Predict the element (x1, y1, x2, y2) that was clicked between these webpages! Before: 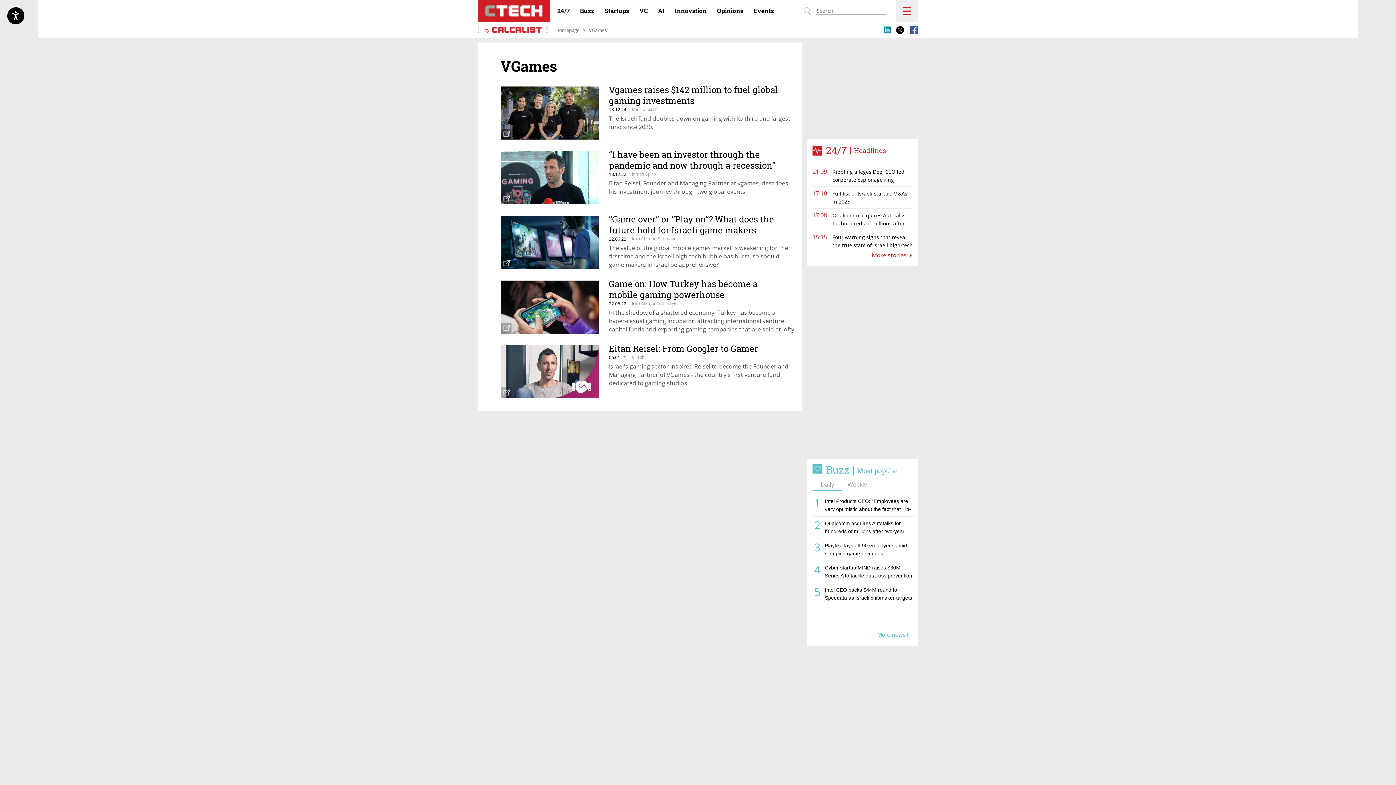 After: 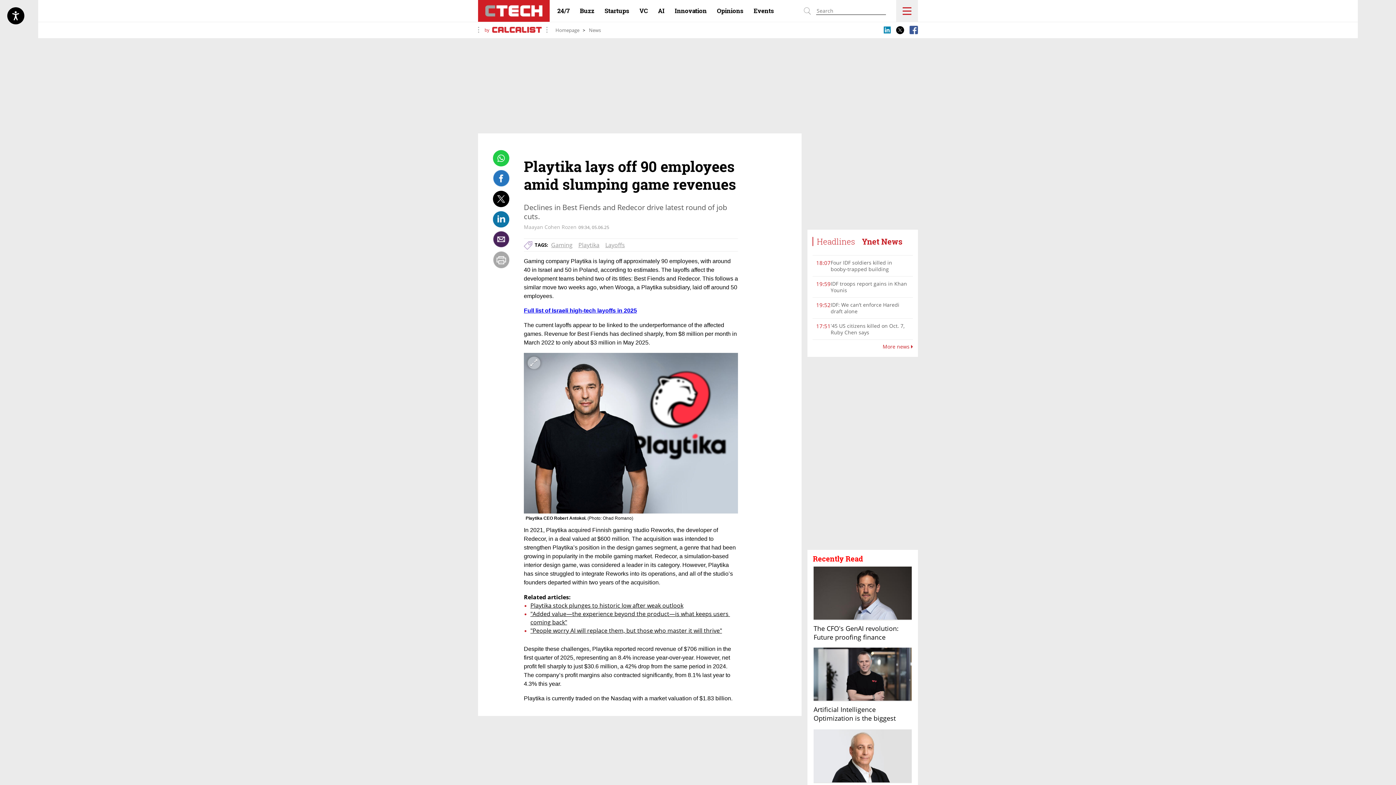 Action: bbox: (825, 539, 915, 559) label: Playtika lays off 90 employees amid slumping game revenues